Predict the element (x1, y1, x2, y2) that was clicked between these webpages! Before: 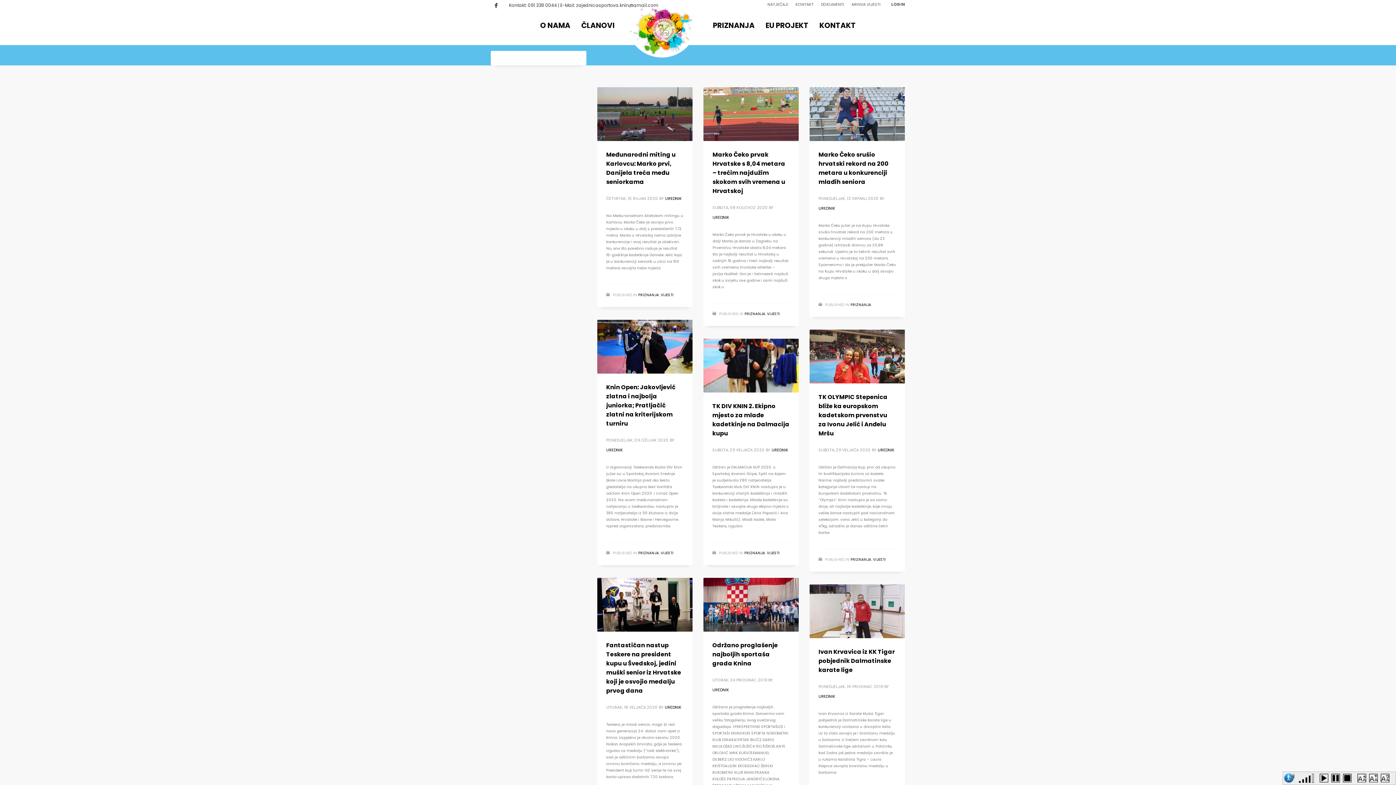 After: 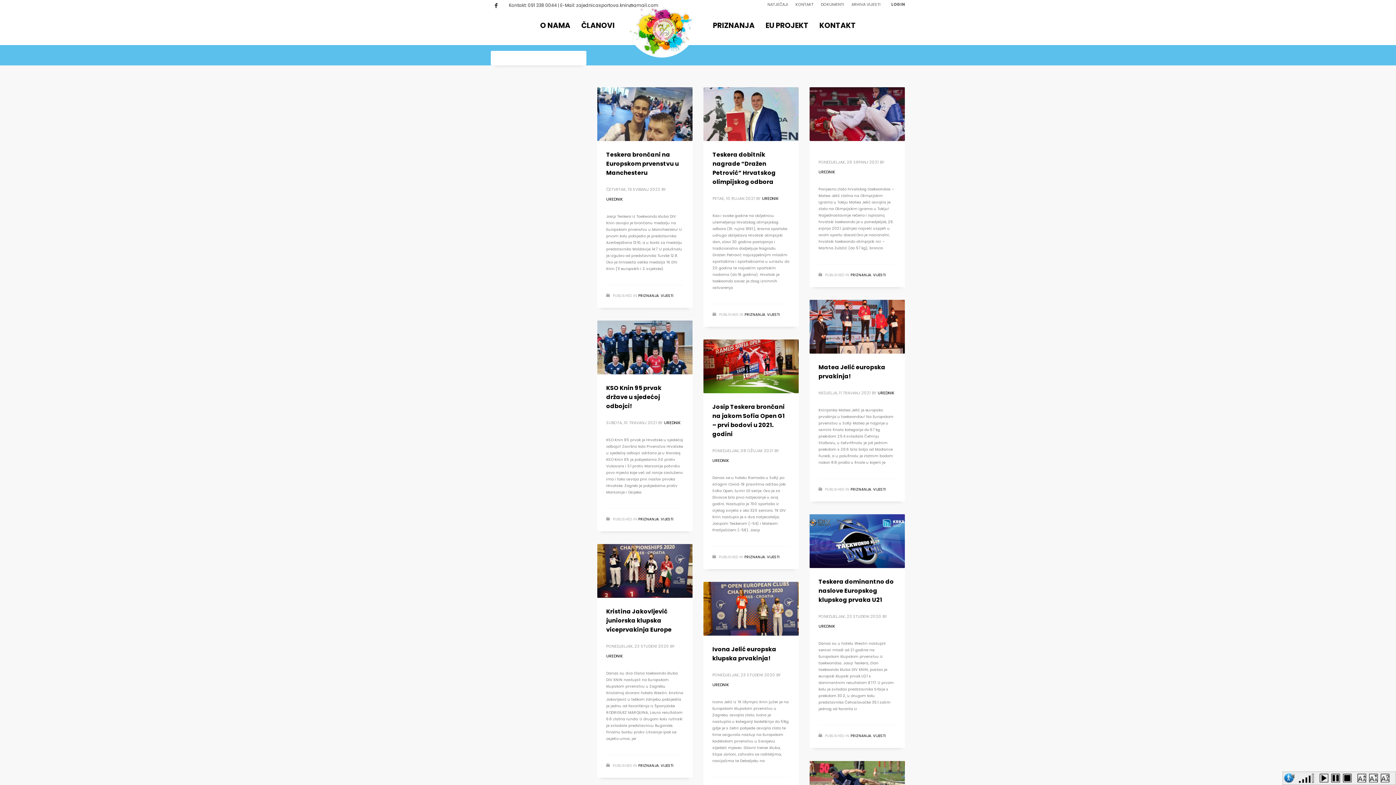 Action: label: PRIZNANJA bbox: (638, 550, 659, 556)